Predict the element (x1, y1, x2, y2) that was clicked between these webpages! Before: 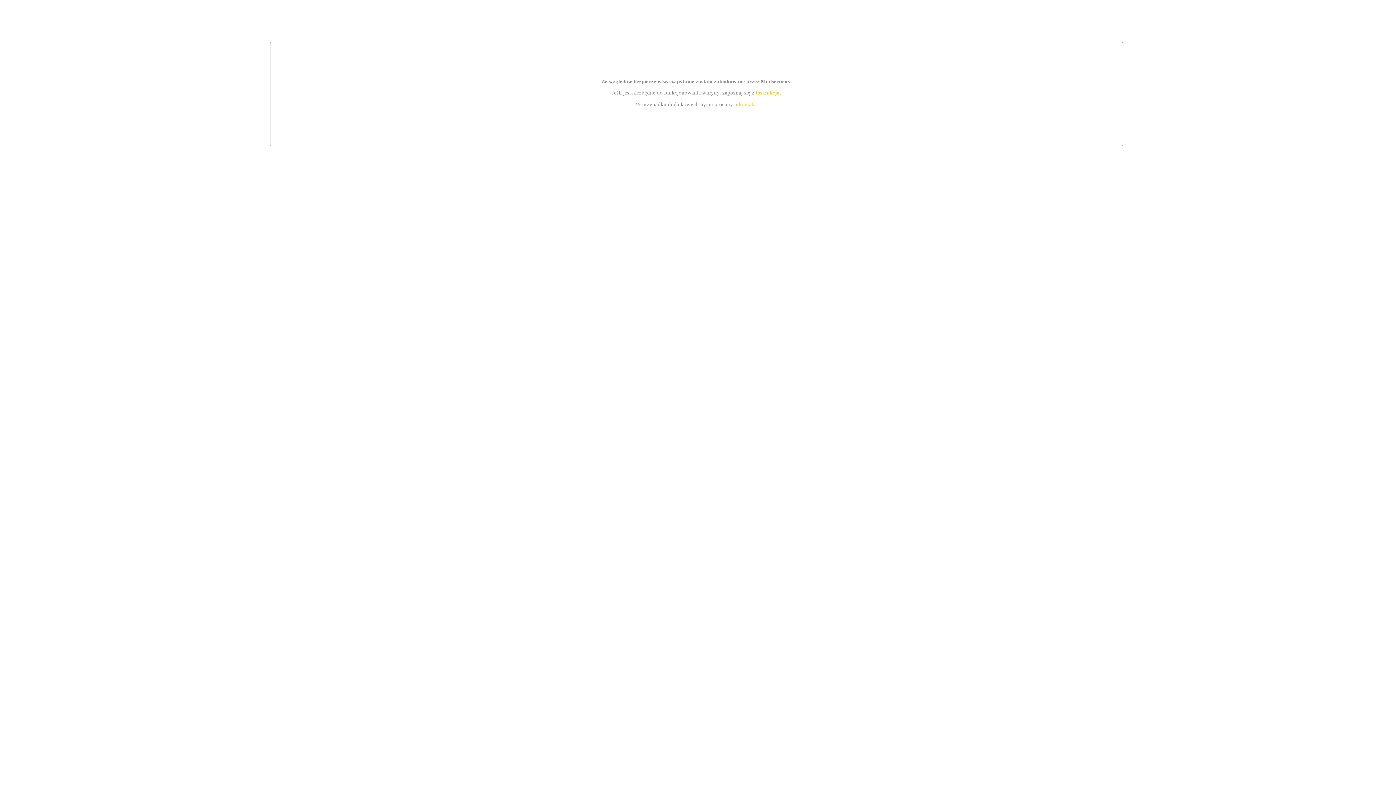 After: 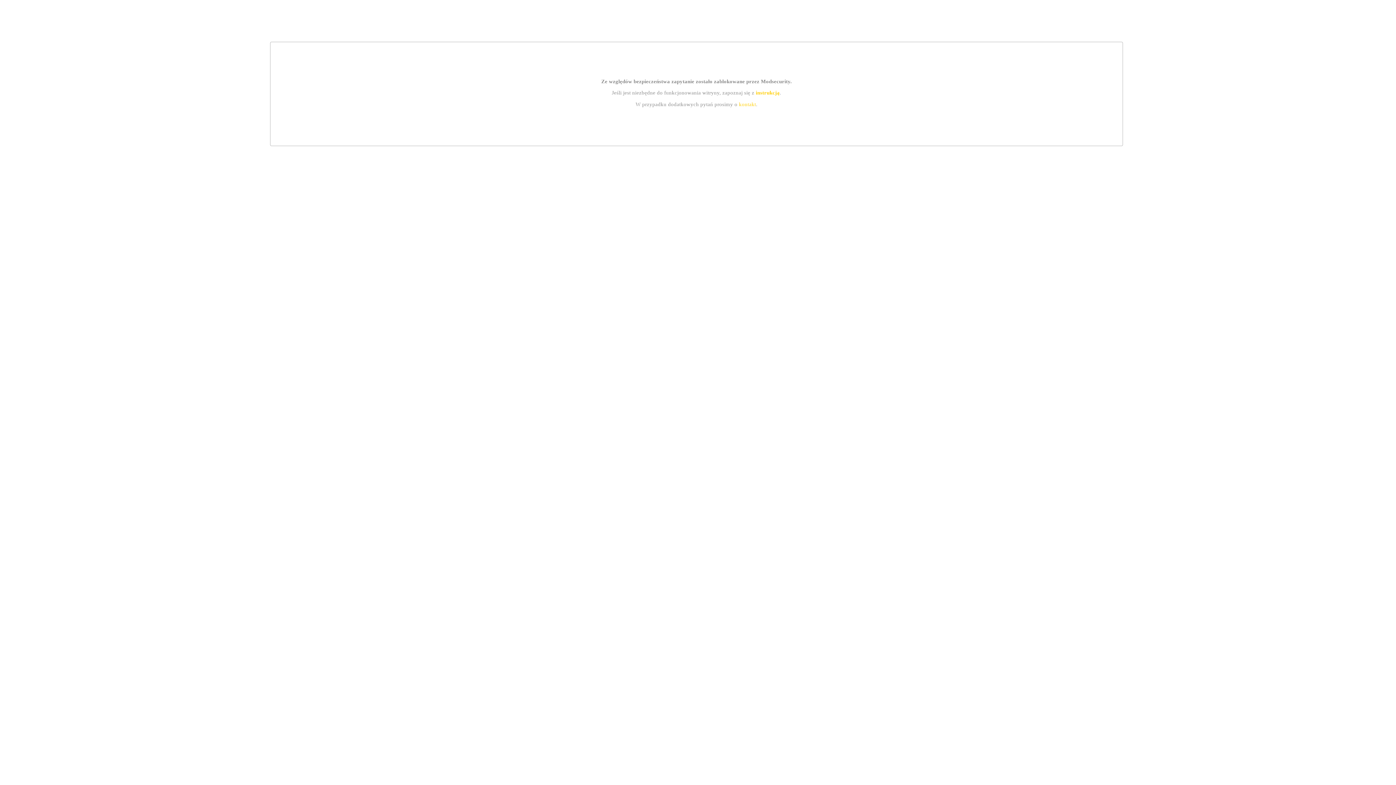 Action: label: kontakt bbox: (739, 101, 756, 107)